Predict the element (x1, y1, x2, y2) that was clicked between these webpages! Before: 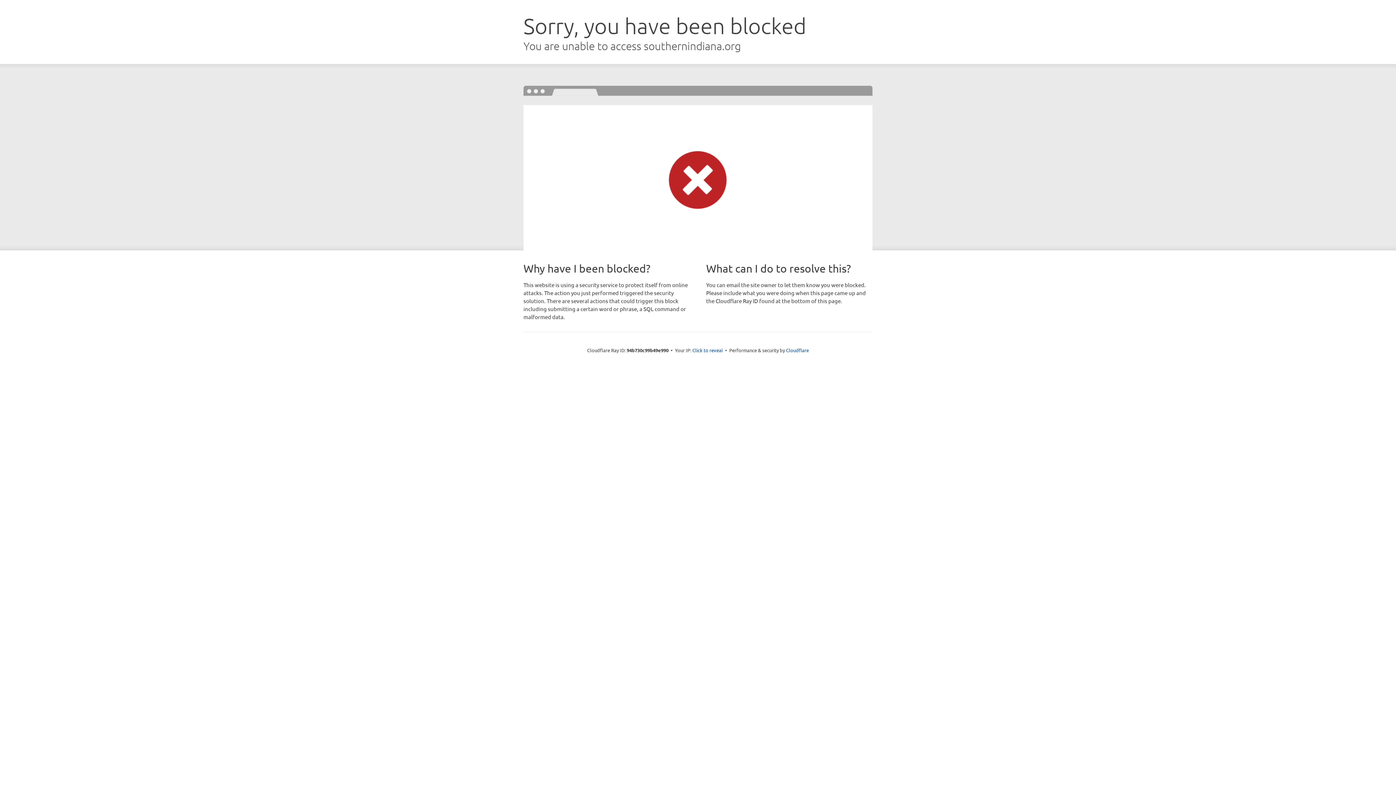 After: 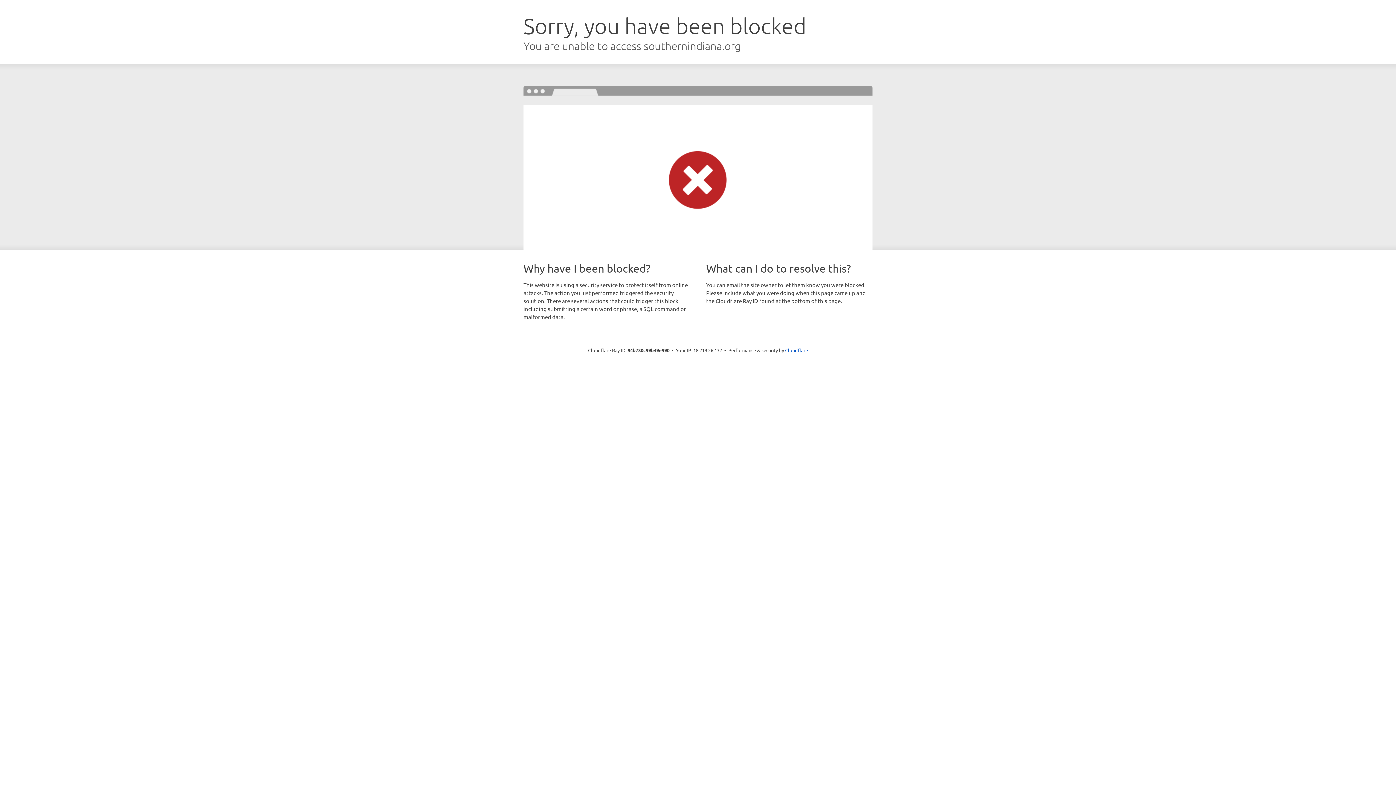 Action: label: Click to reveal bbox: (692, 346, 723, 353)